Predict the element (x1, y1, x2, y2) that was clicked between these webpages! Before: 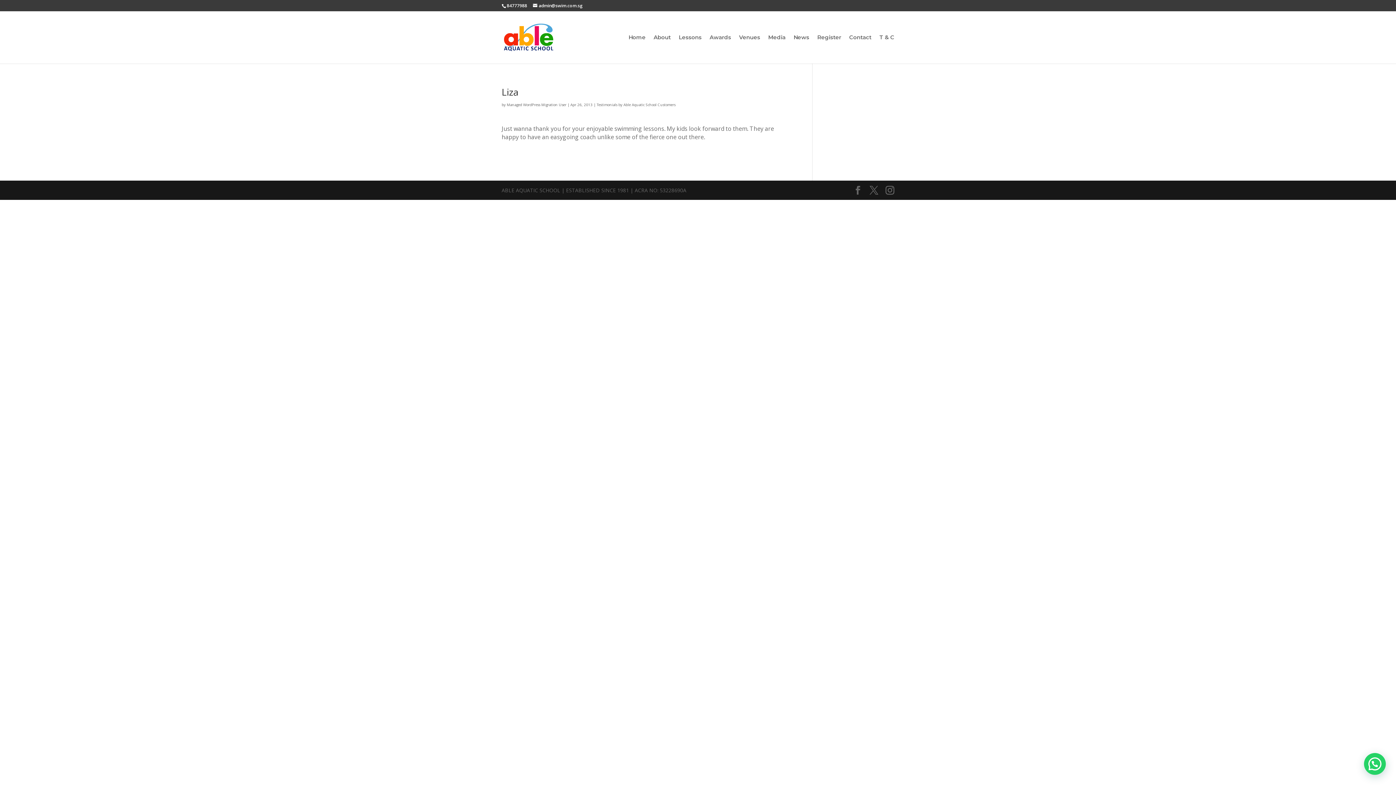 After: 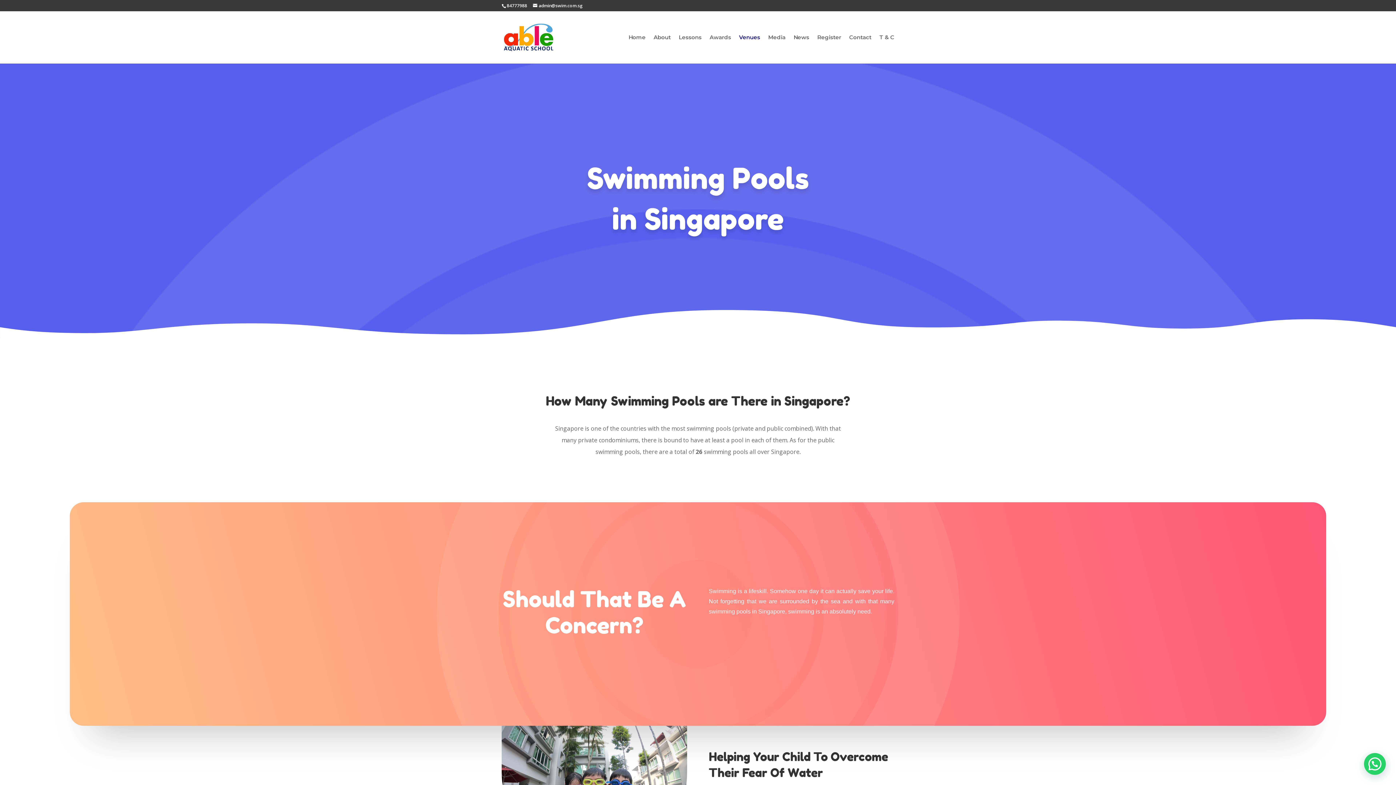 Action: label: Venues bbox: (739, 34, 760, 63)